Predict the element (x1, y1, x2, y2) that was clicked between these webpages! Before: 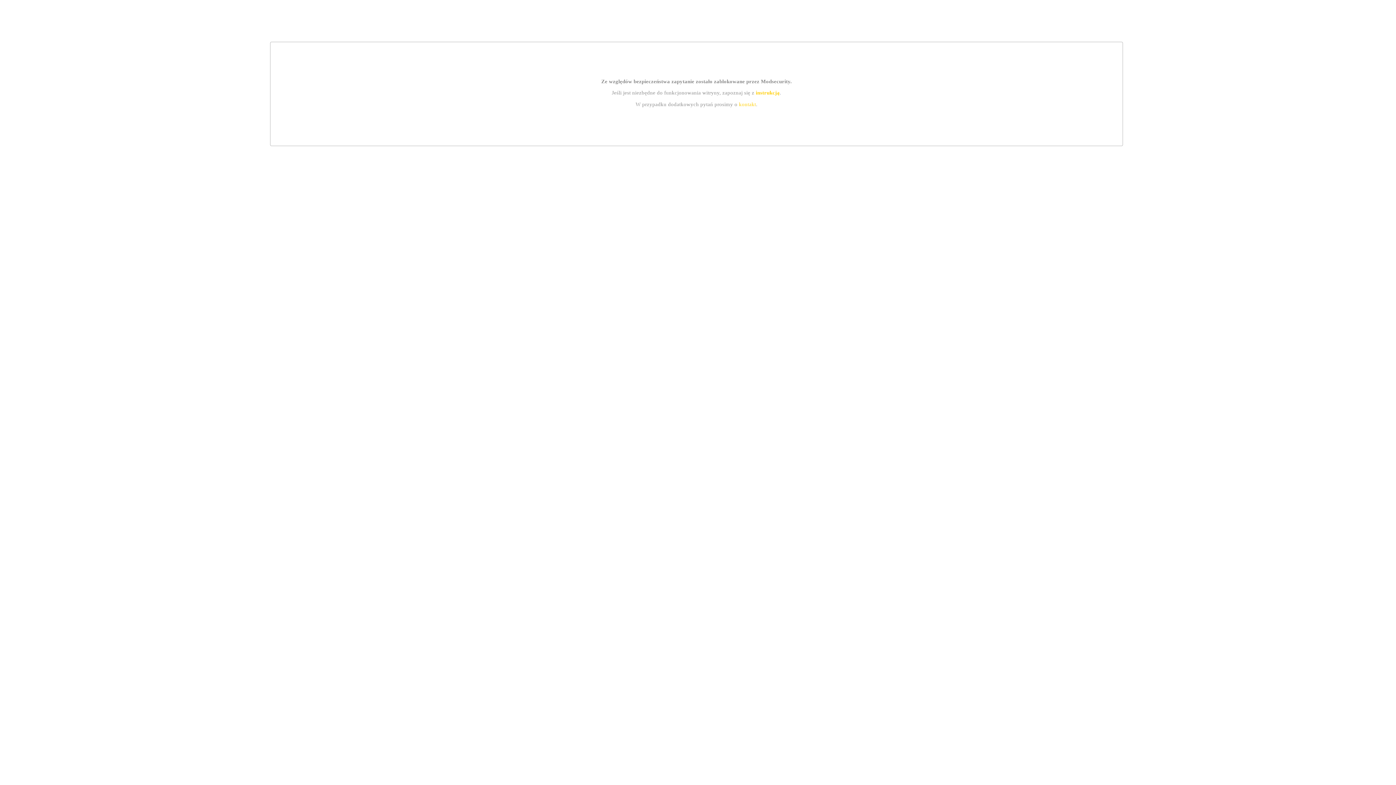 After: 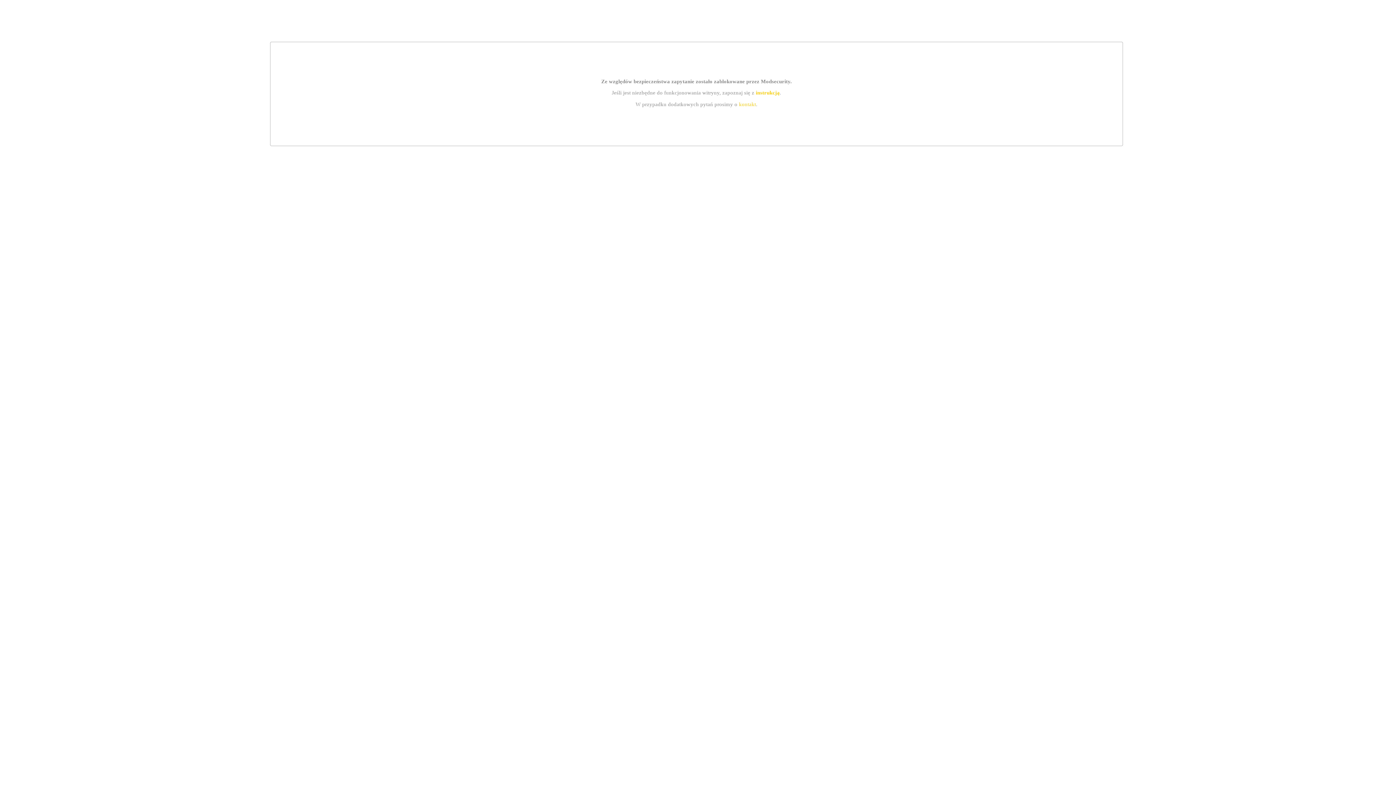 Action: label: instrukcją bbox: (755, 89, 779, 95)